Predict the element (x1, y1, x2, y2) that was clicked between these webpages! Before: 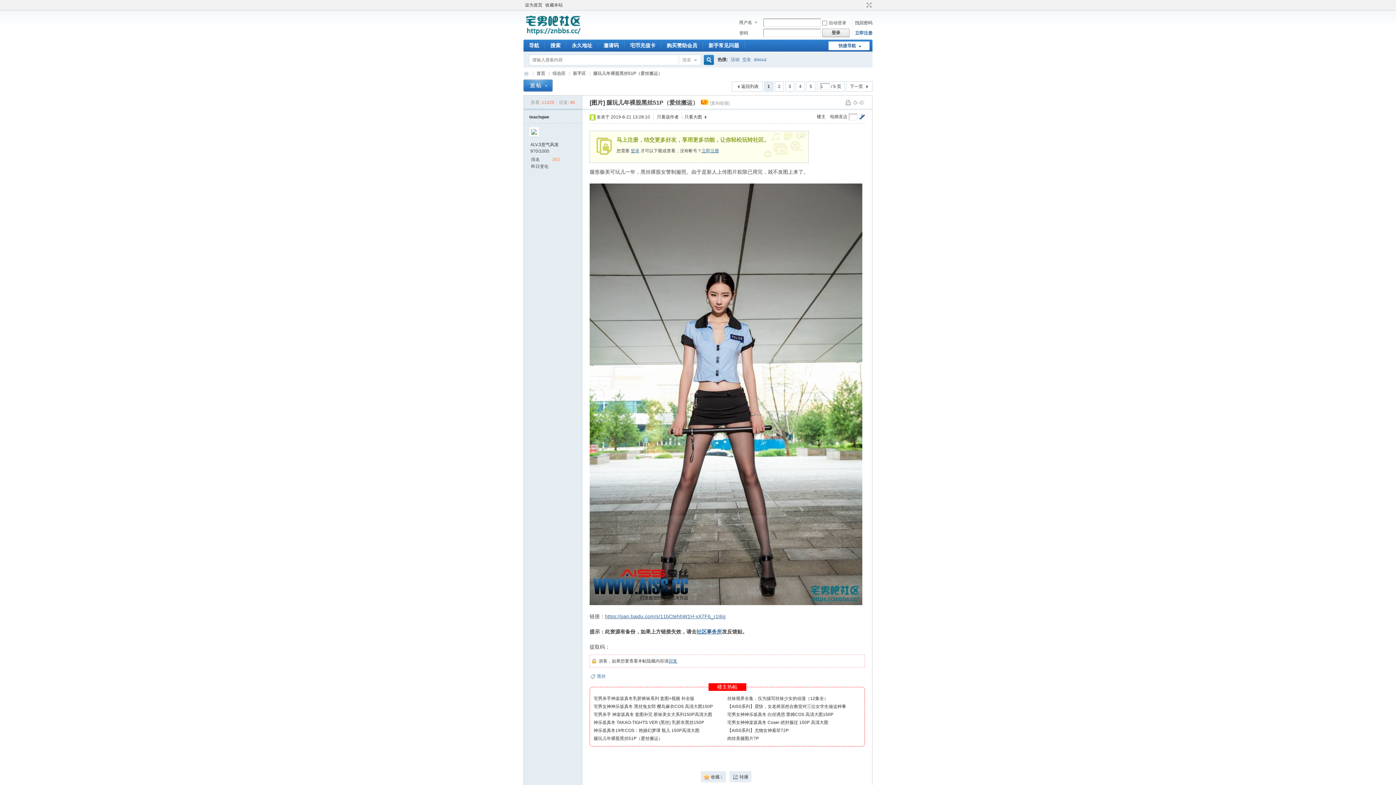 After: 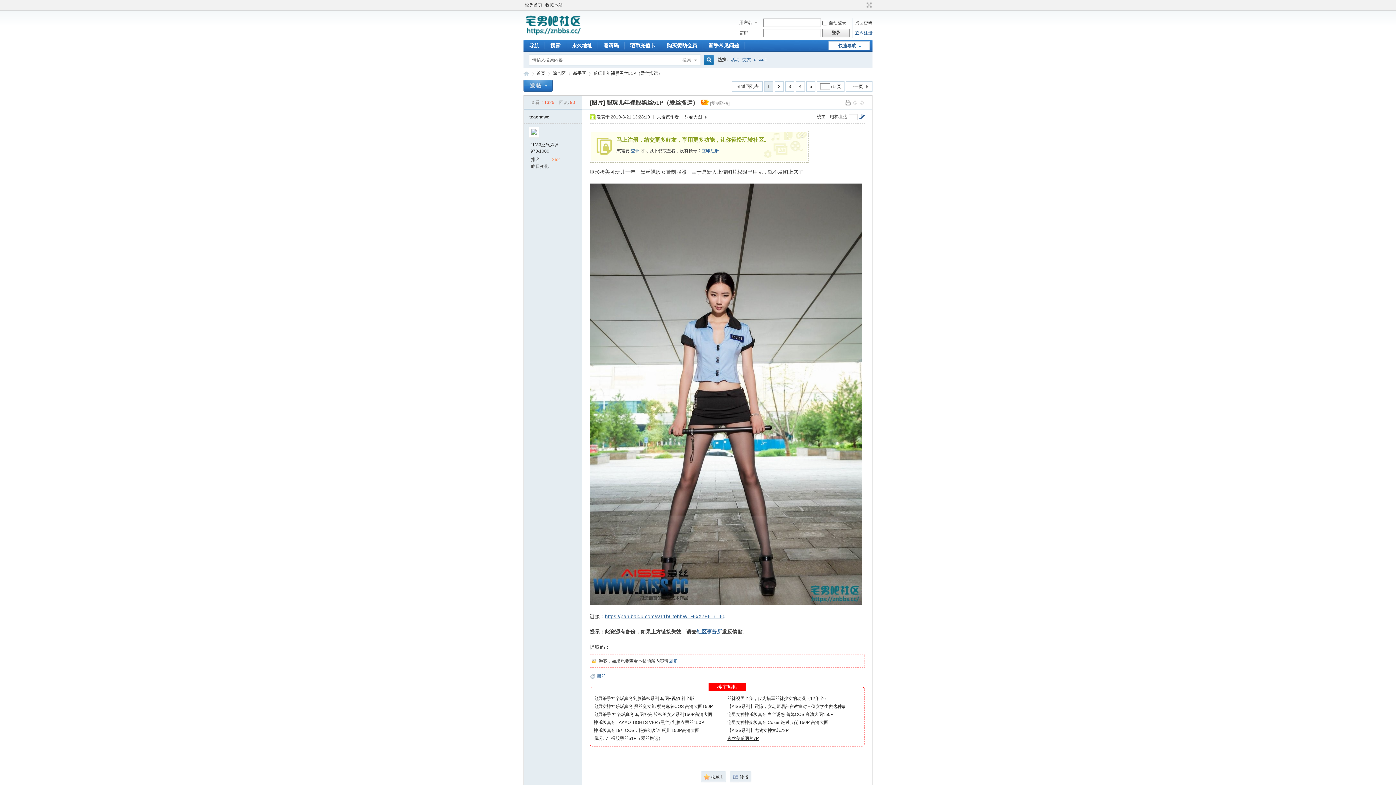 Action: label: 肉丝美腿图片7P bbox: (727, 736, 759, 741)